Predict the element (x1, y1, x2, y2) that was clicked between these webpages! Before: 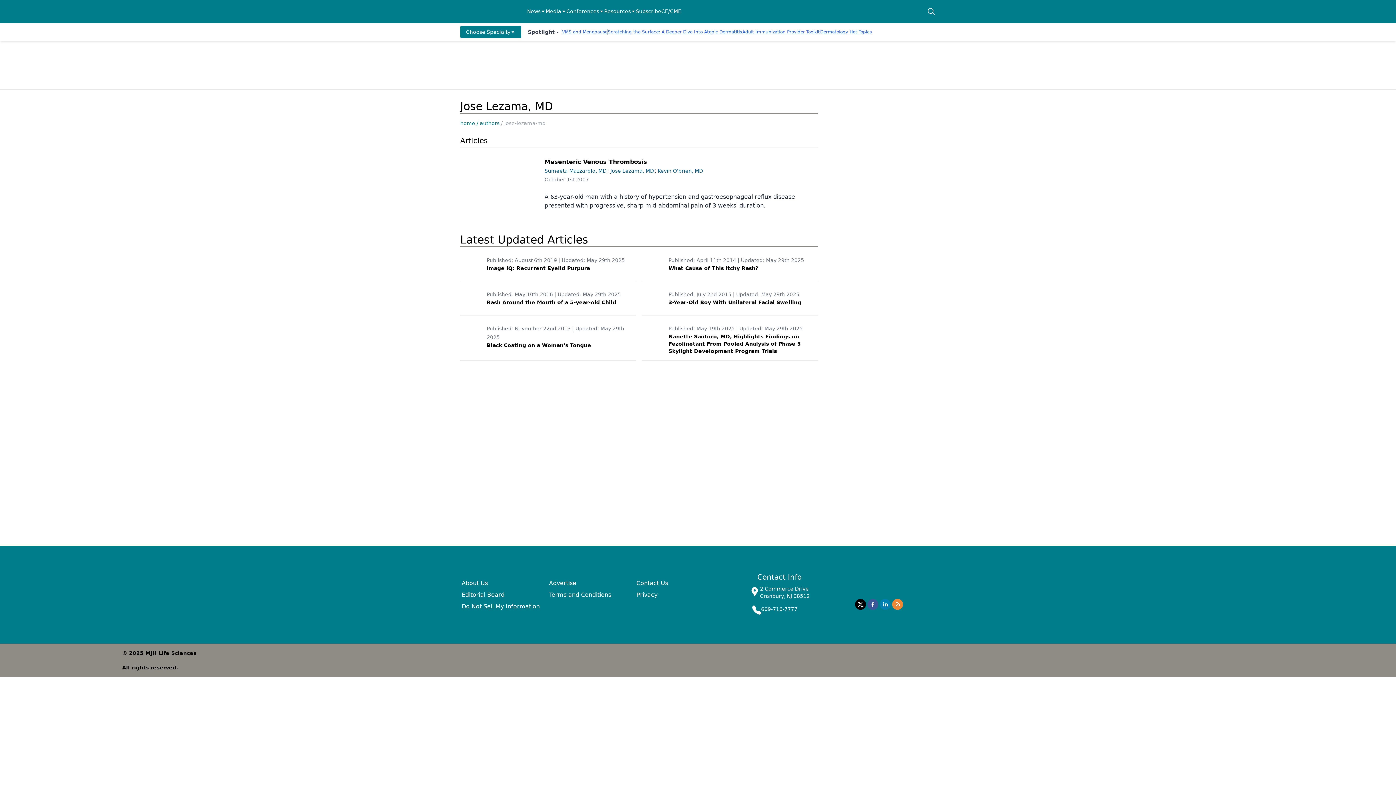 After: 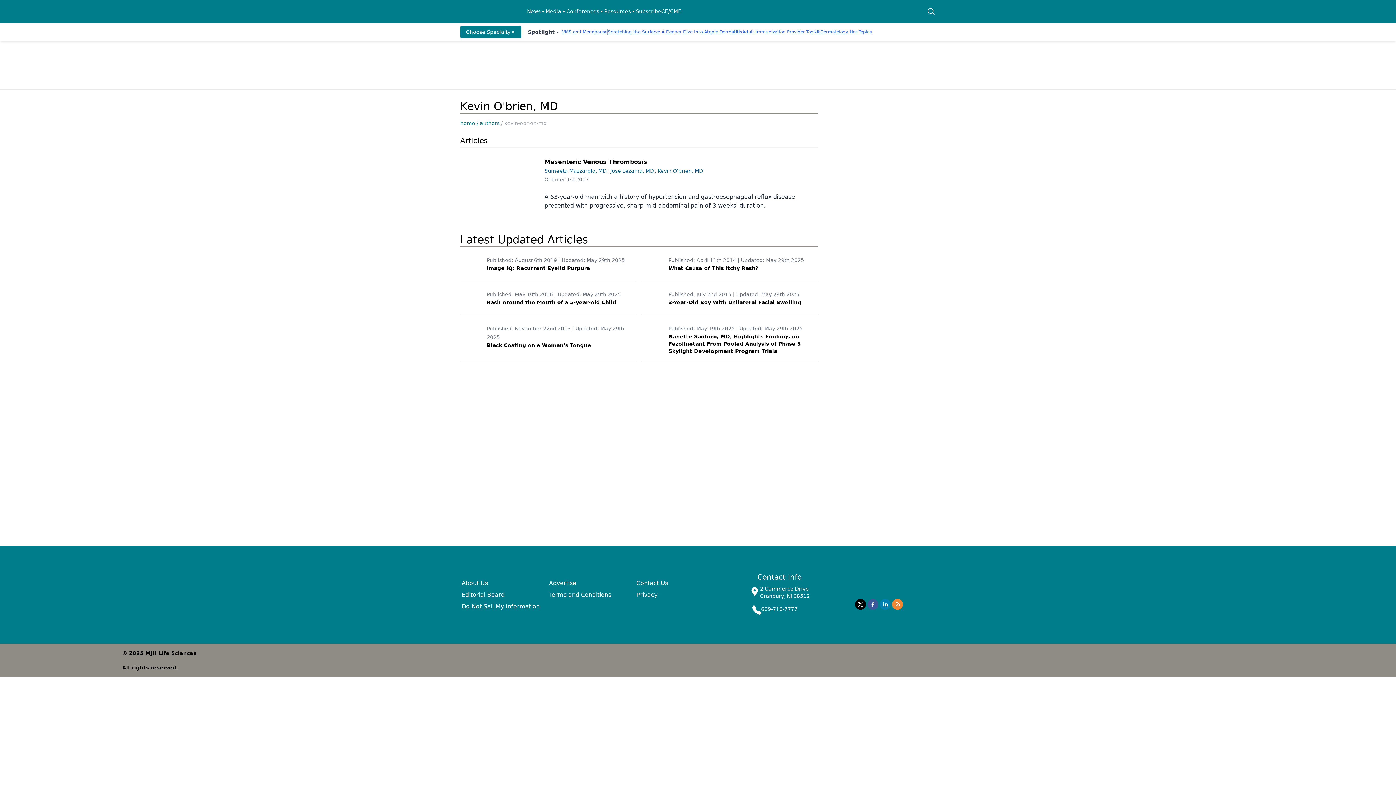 Action: bbox: (657, 168, 703, 173) label: Kevin O'brien, MD